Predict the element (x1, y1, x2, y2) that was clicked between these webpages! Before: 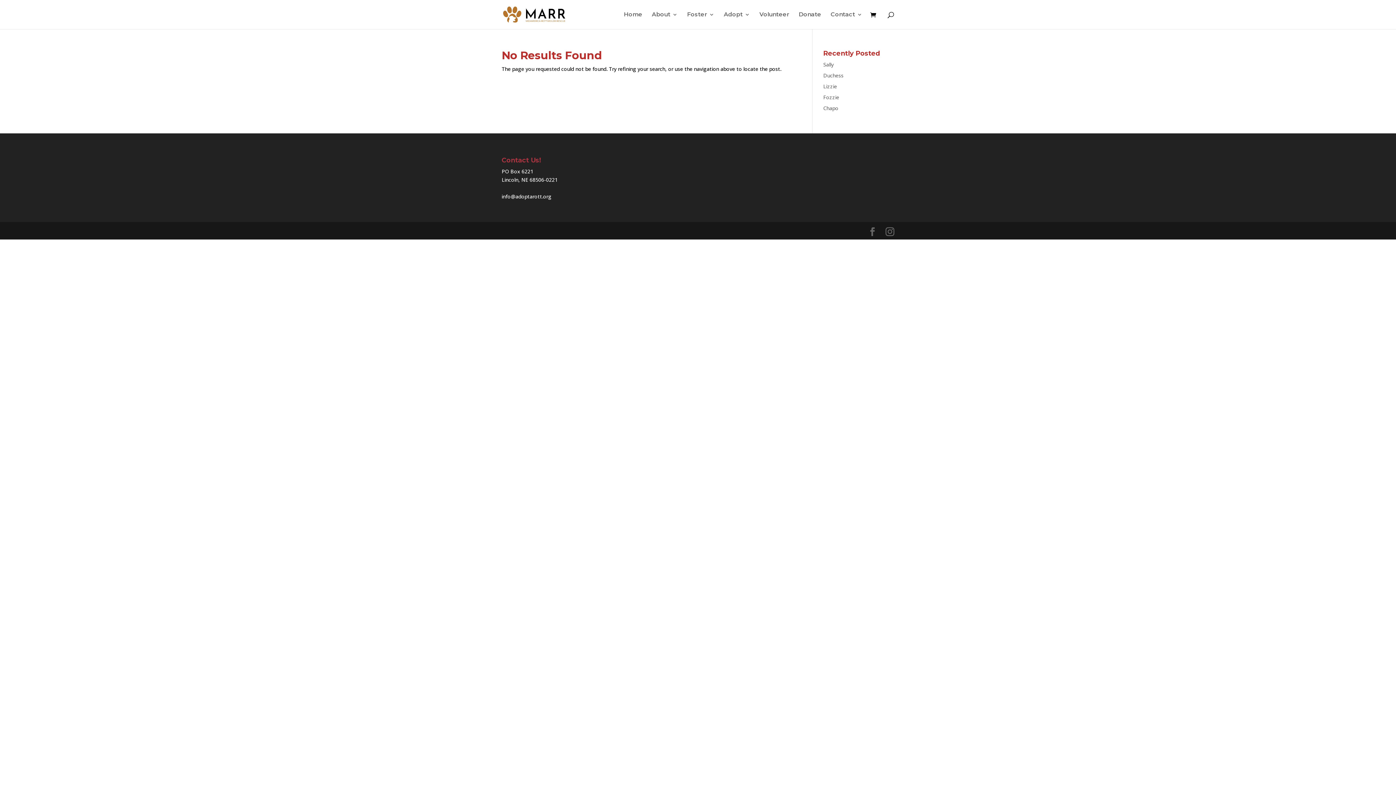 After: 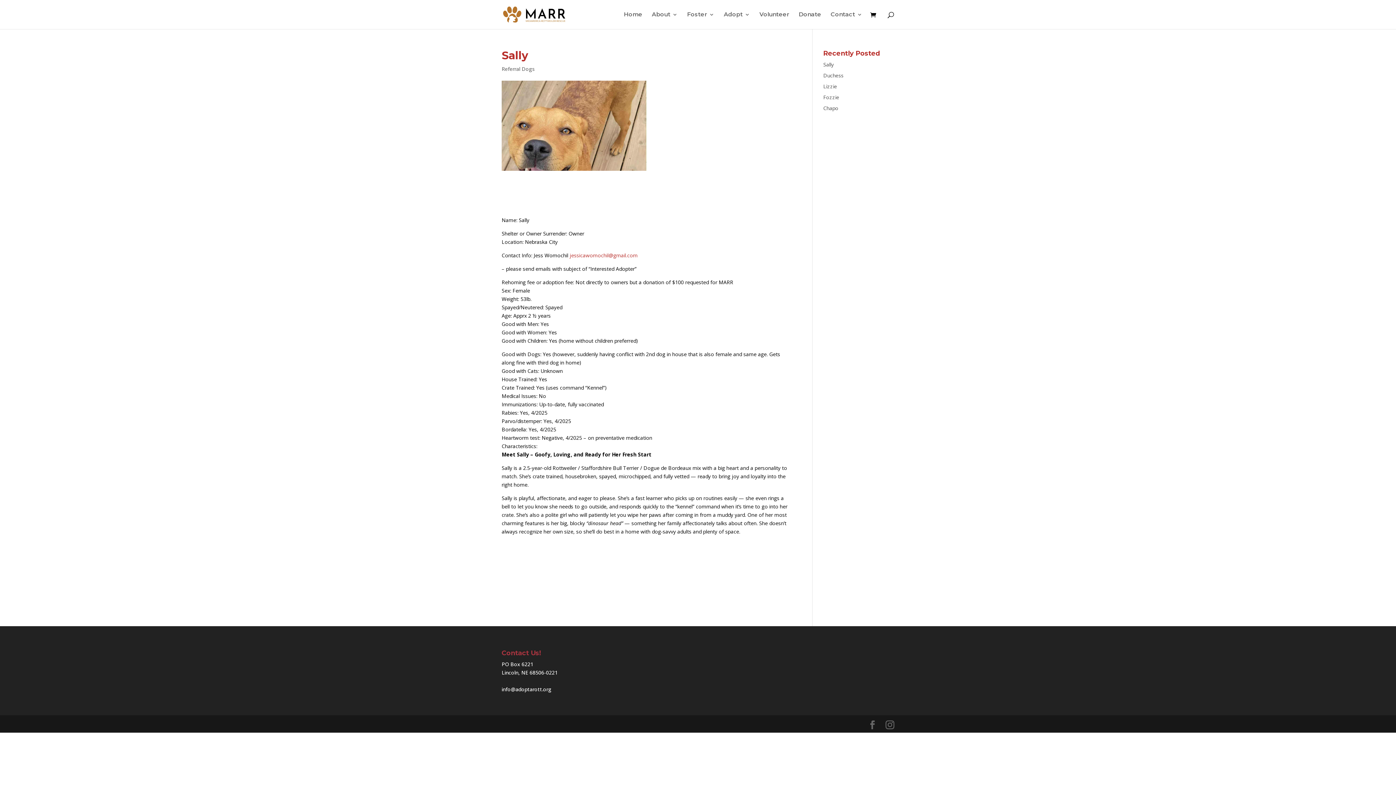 Action: bbox: (823, 61, 834, 68) label: Sally